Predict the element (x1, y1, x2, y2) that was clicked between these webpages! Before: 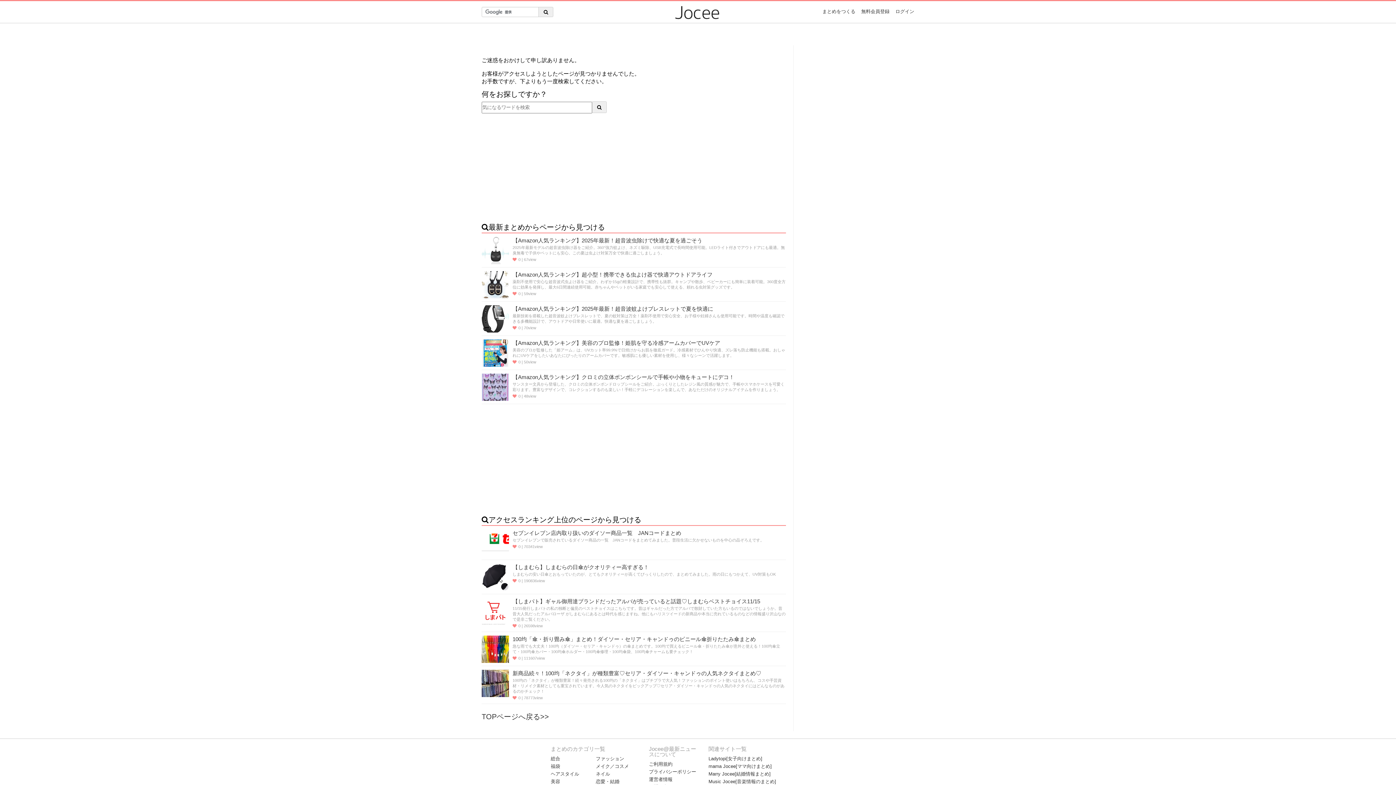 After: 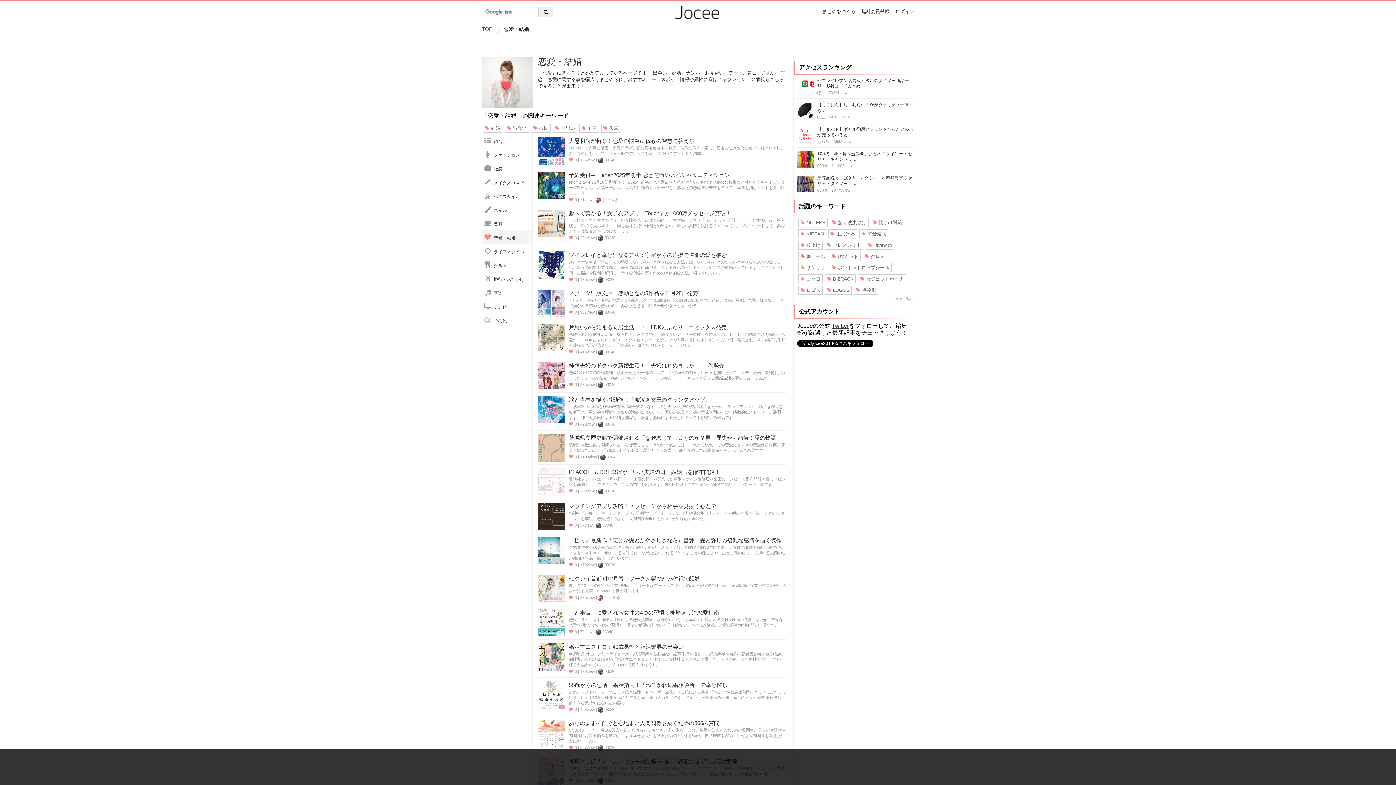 Action: label: 恋愛・結婚 bbox: (596, 778, 619, 785)